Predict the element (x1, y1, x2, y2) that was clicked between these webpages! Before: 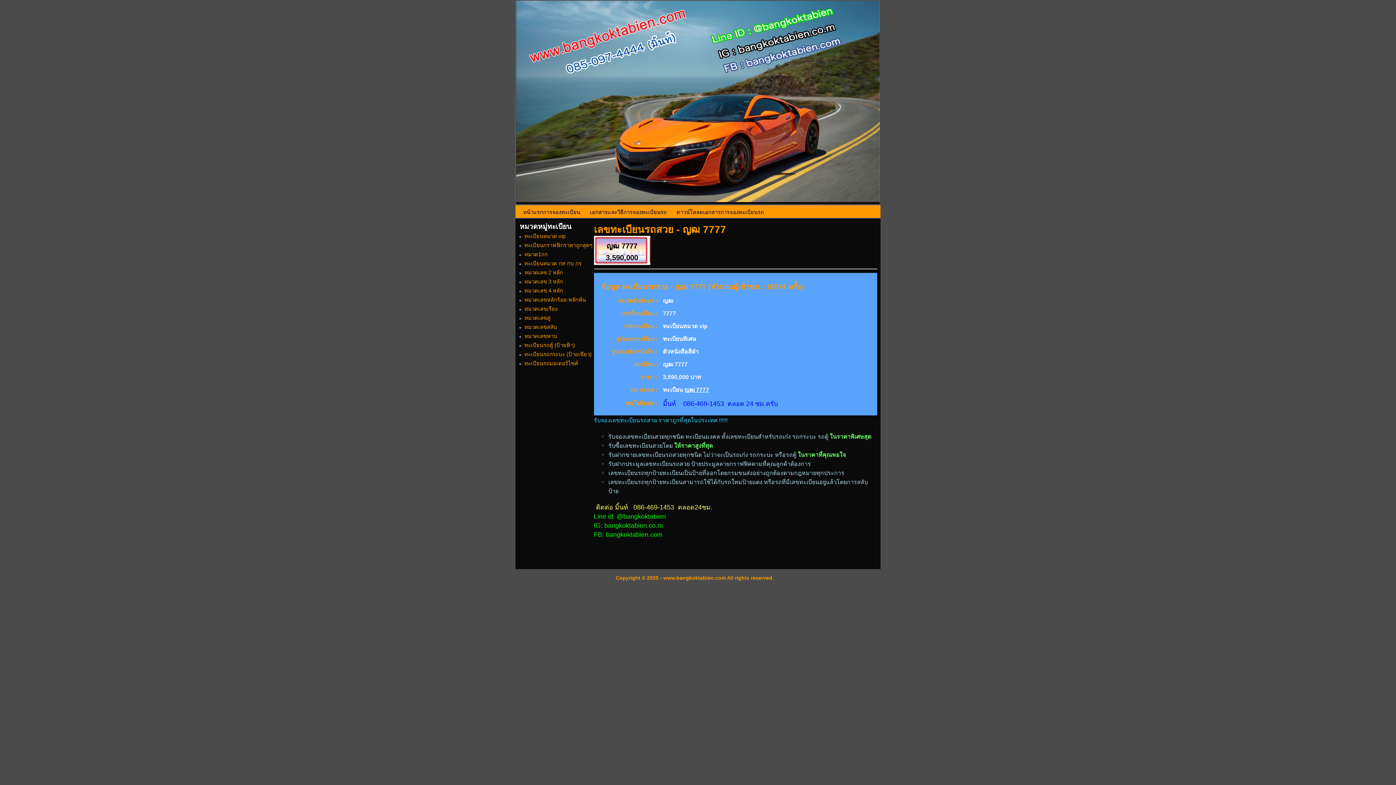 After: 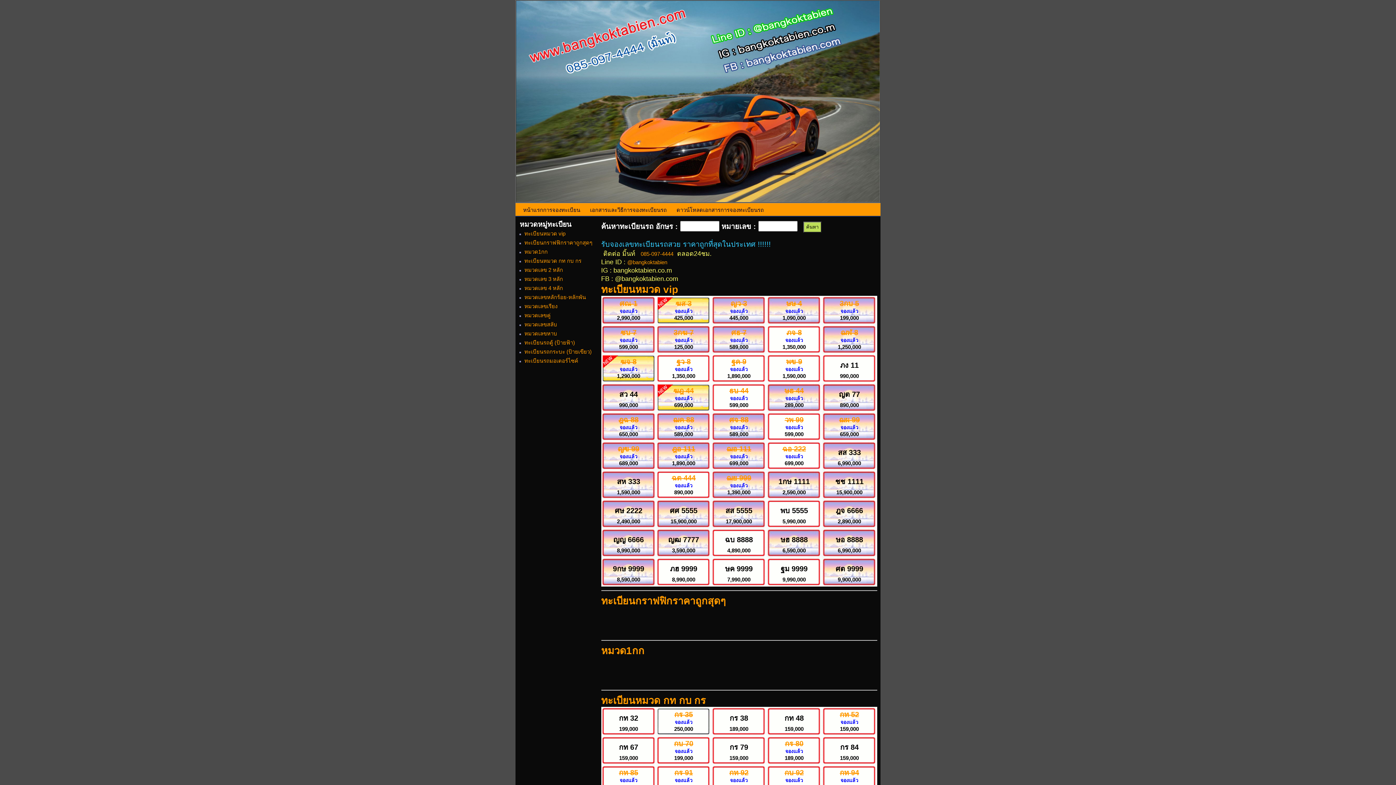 Action: bbox: (523, 209, 580, 215) label: หน้าแรกการจองทะเบียน